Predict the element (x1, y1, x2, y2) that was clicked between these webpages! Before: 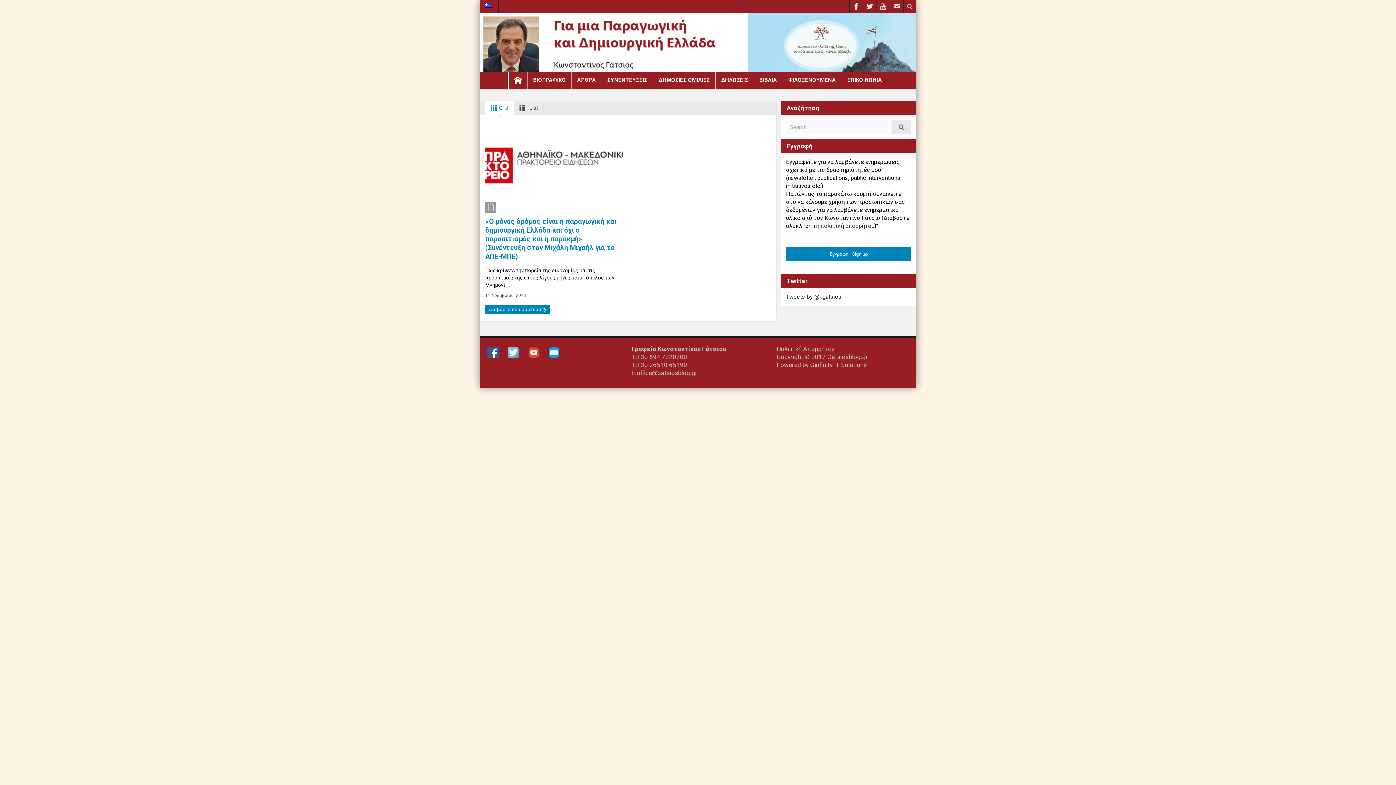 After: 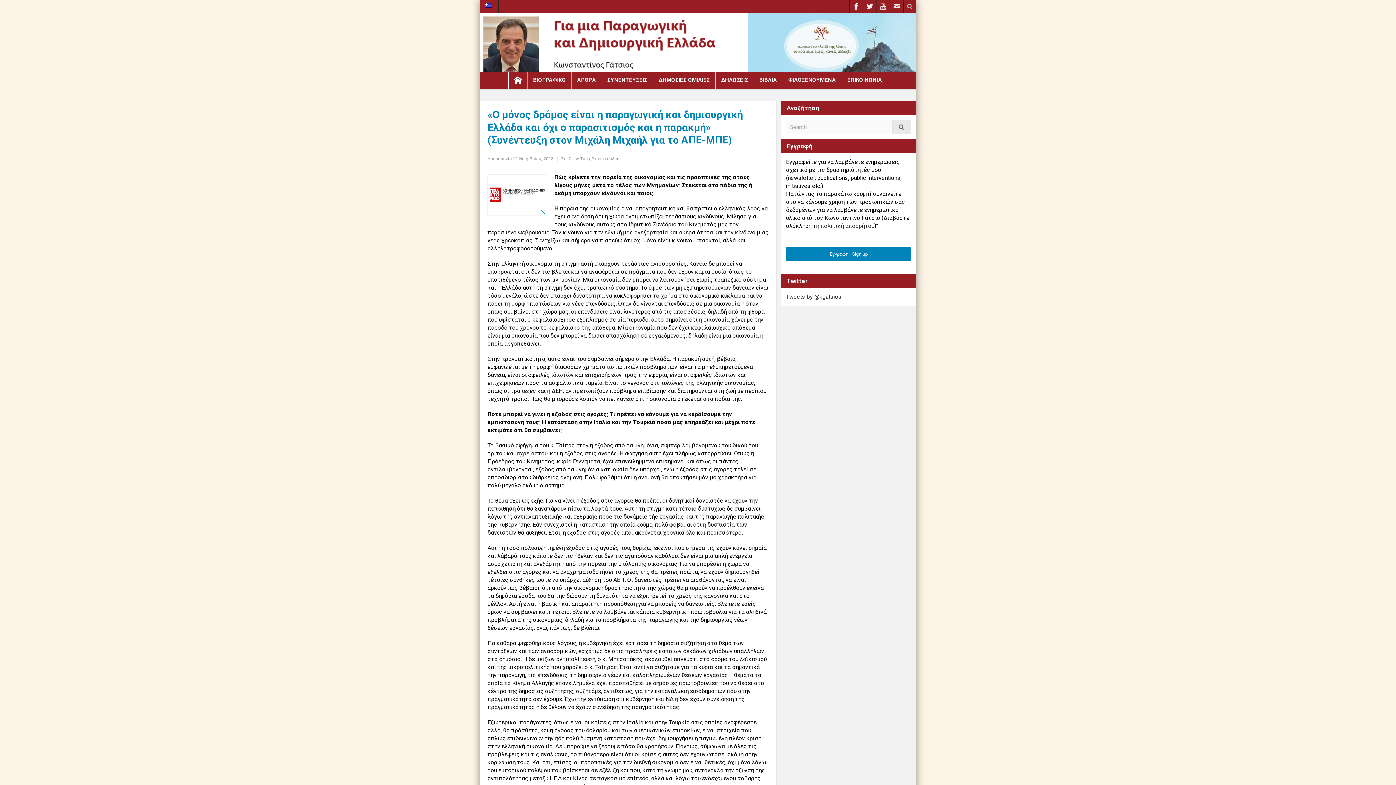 Action: bbox: (485, 217, 623, 261) label: «Ο μόνος δρόμος είναι η παραγωγική και δημιουργική Ελλάδα και όχι ο παρασιτισμός και η παρακμή» (Συνέντευξη στον Μιχάλη Μιχαήλ για το ΑΠΕ-ΜΠΕ)